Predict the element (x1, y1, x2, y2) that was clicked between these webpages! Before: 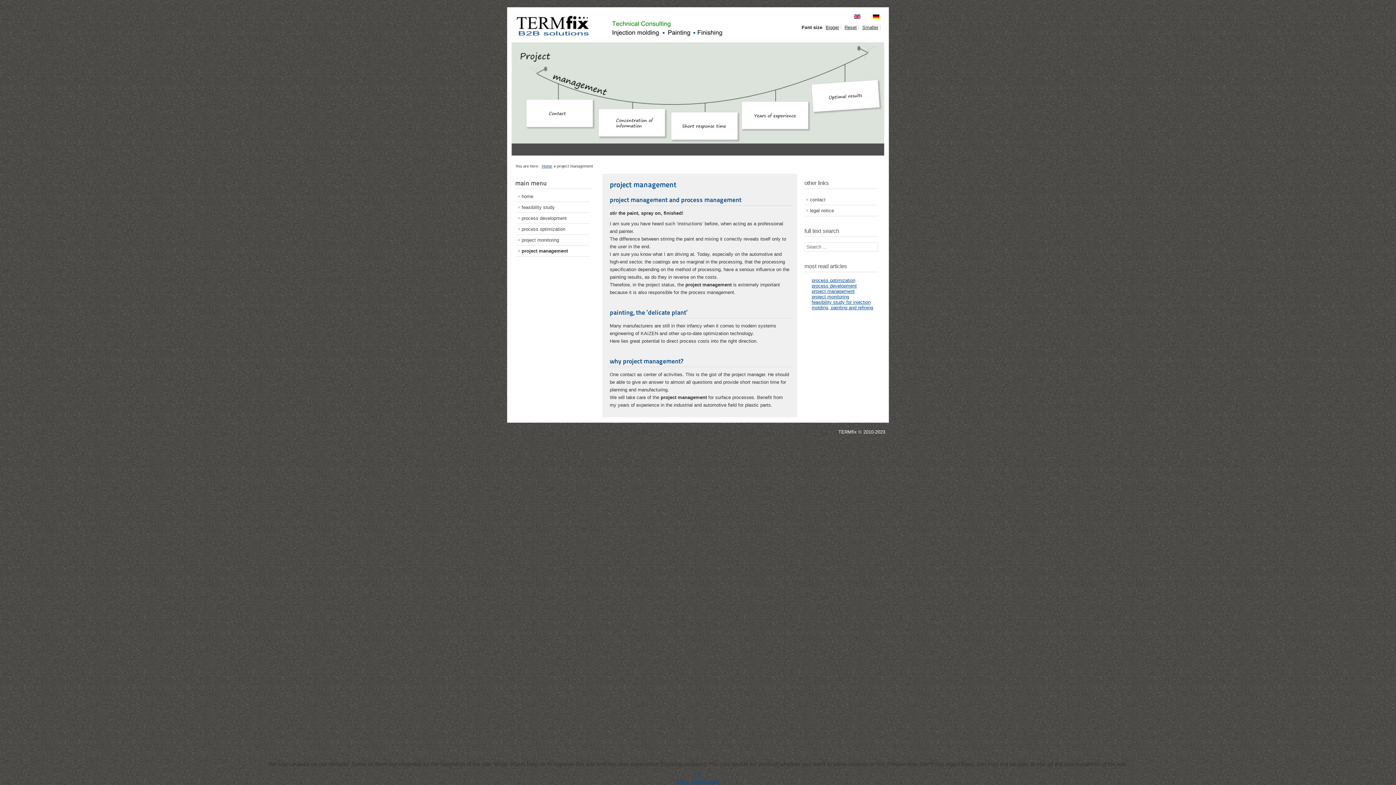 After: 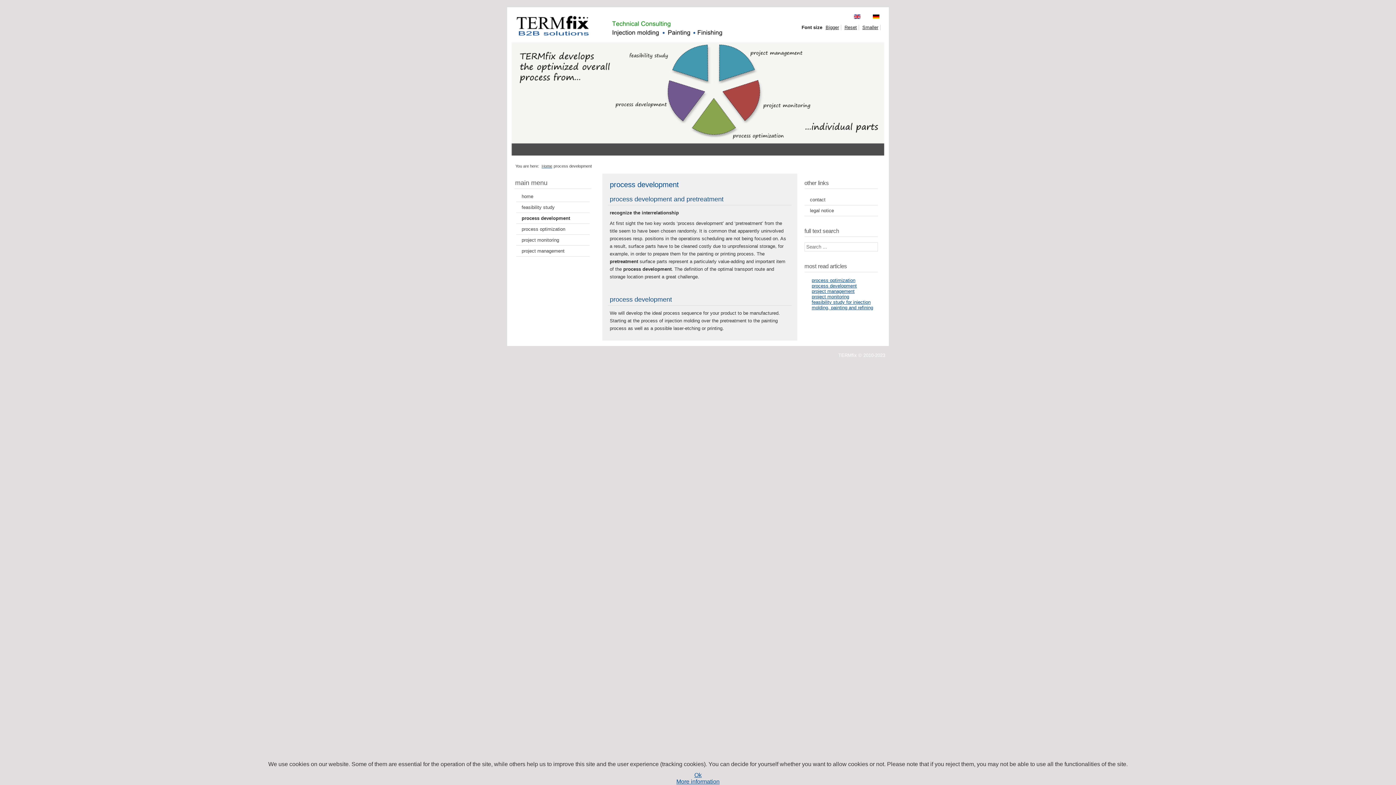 Action: bbox: (811, 283, 857, 288) label: process development